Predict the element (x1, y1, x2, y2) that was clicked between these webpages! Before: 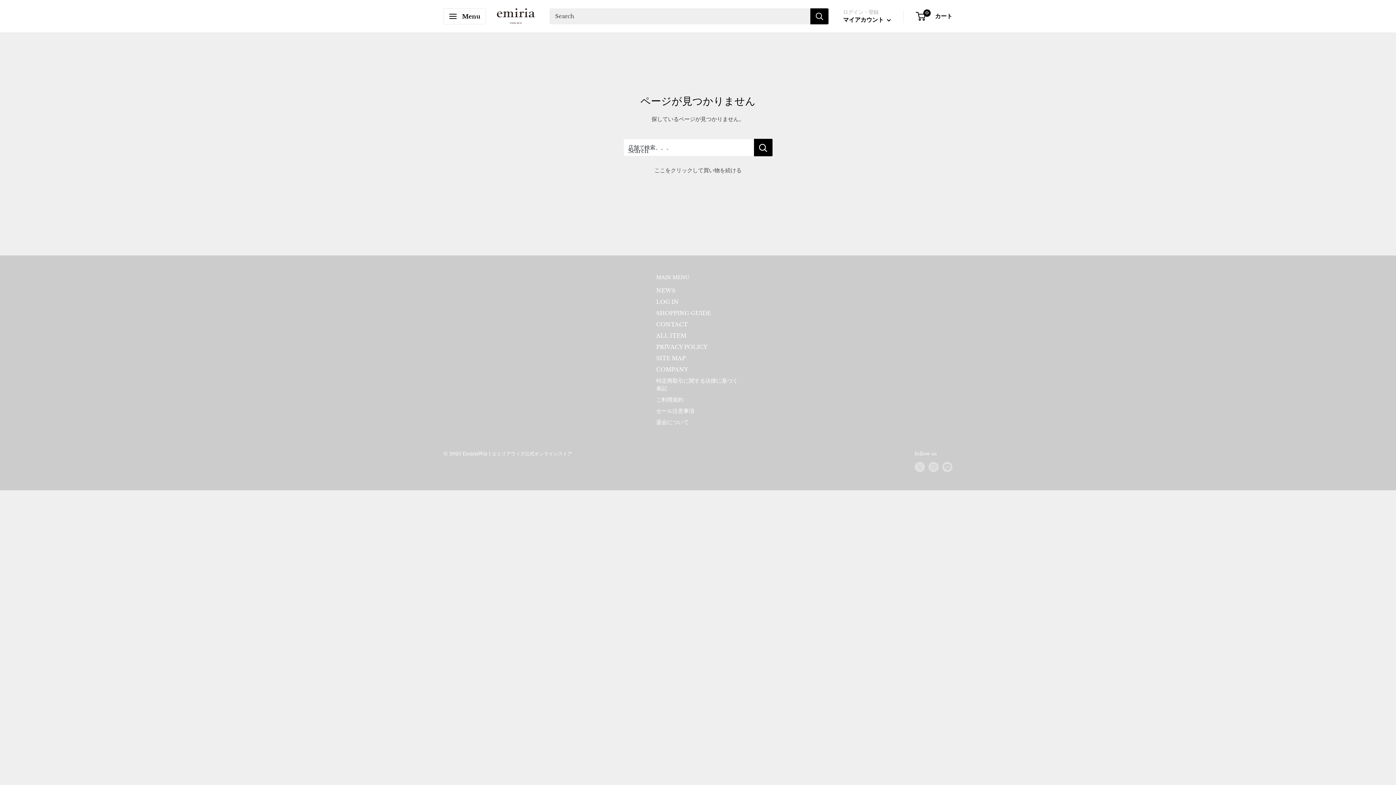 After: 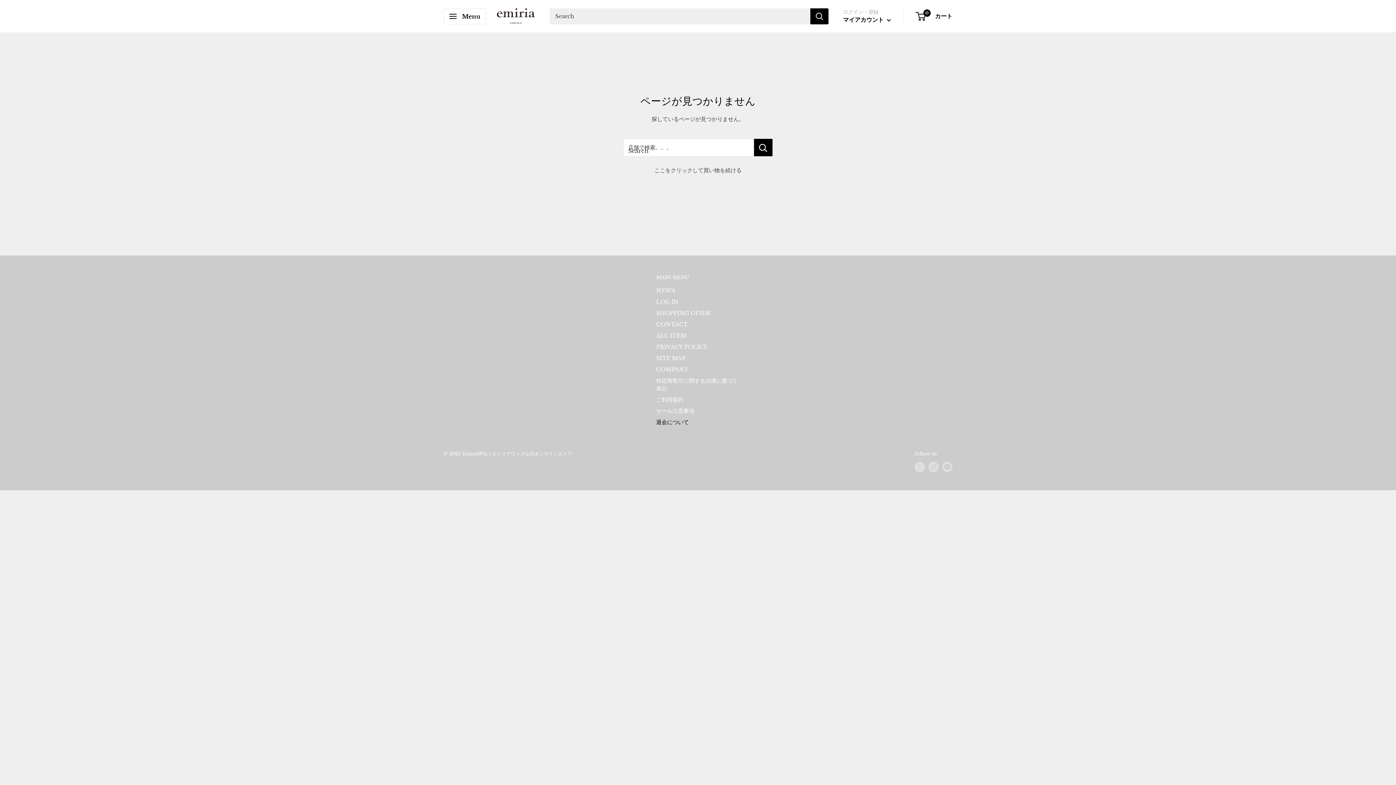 Action: bbox: (656, 416, 740, 428) label: 退会について